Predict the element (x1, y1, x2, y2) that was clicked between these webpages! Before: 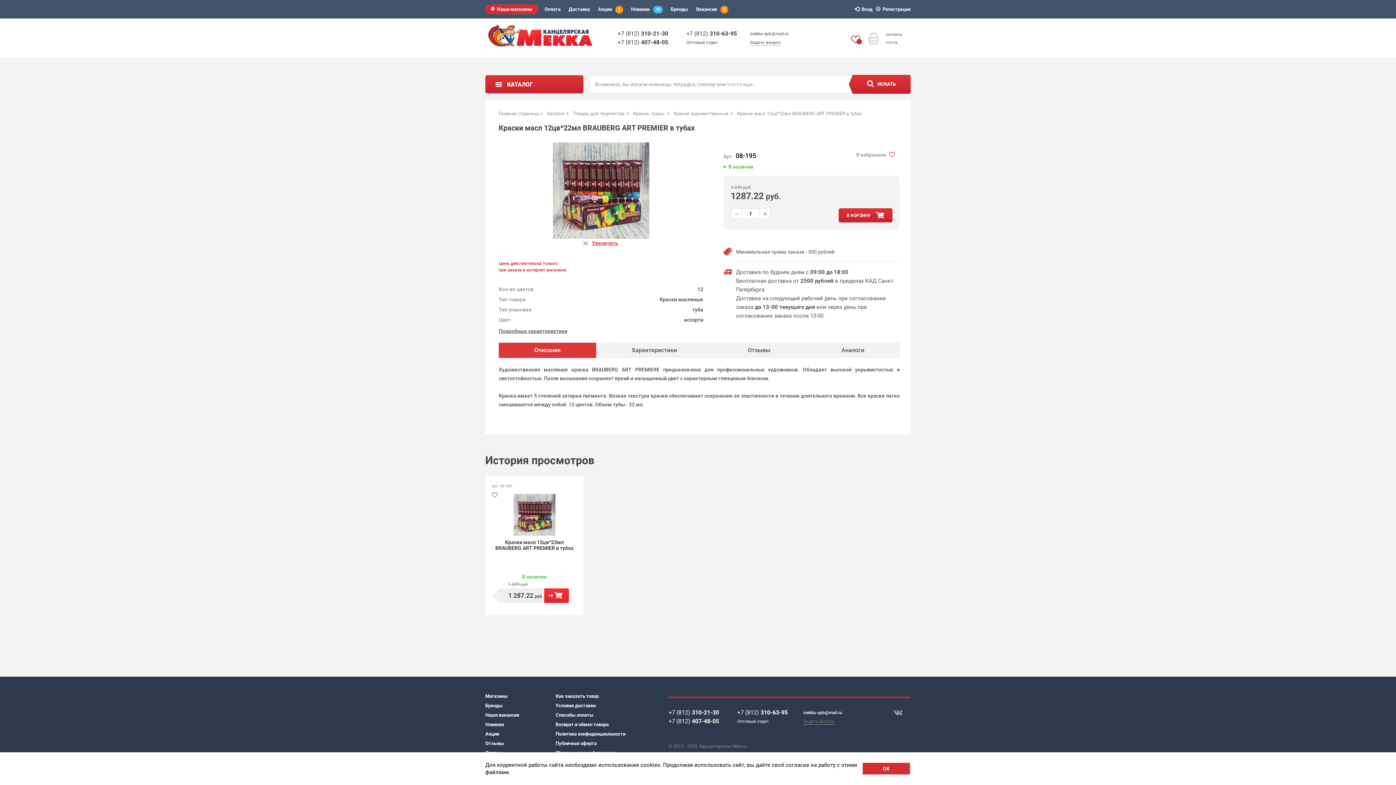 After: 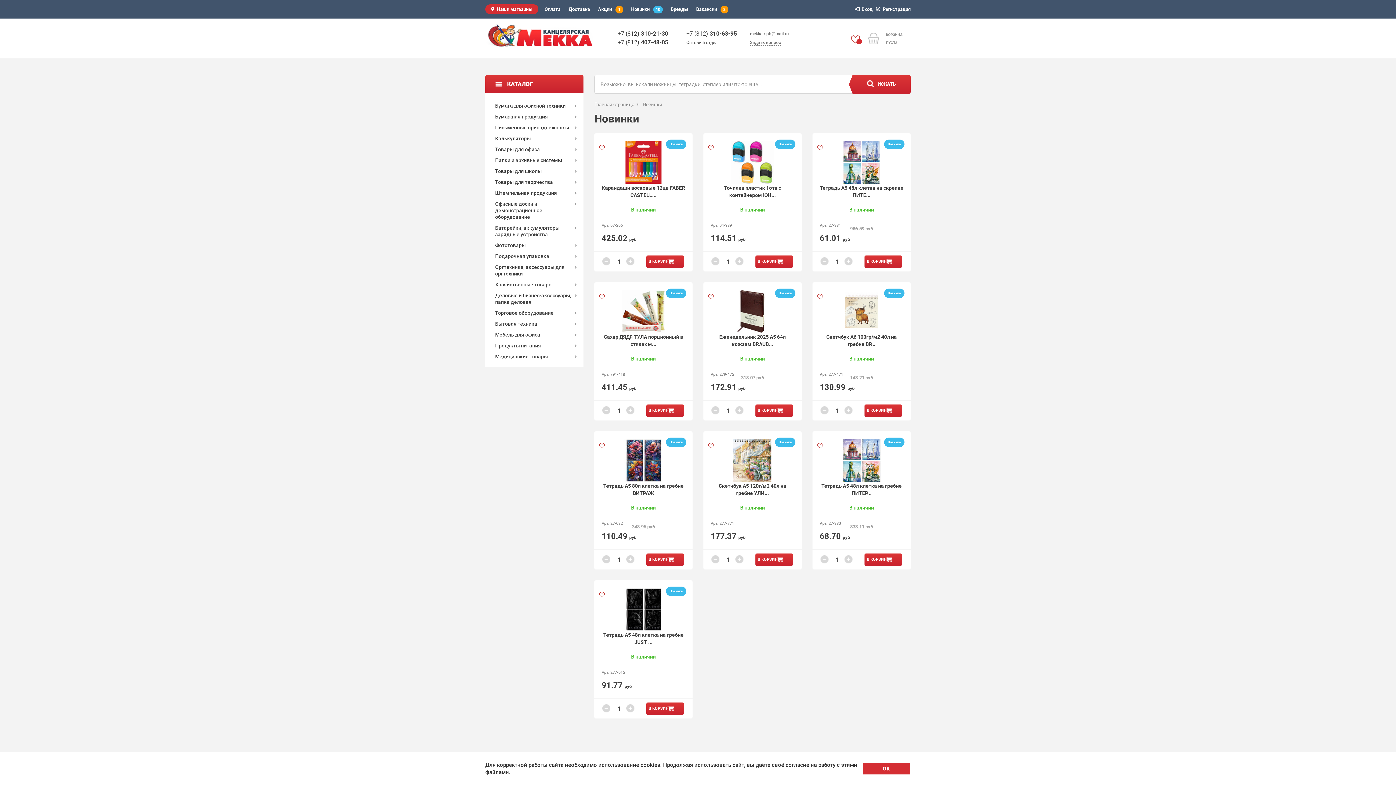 Action: bbox: (631, 0, 664, 18) label: Новинки10